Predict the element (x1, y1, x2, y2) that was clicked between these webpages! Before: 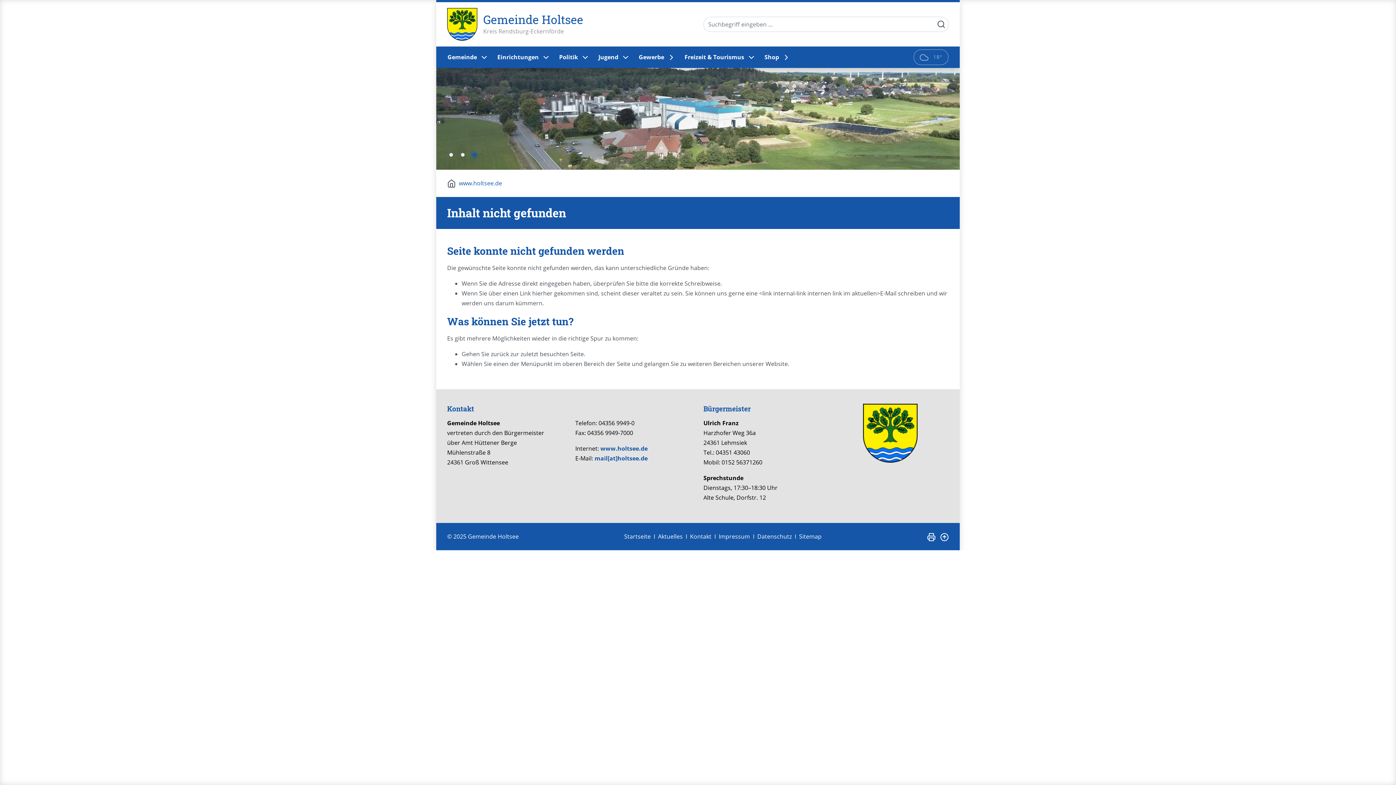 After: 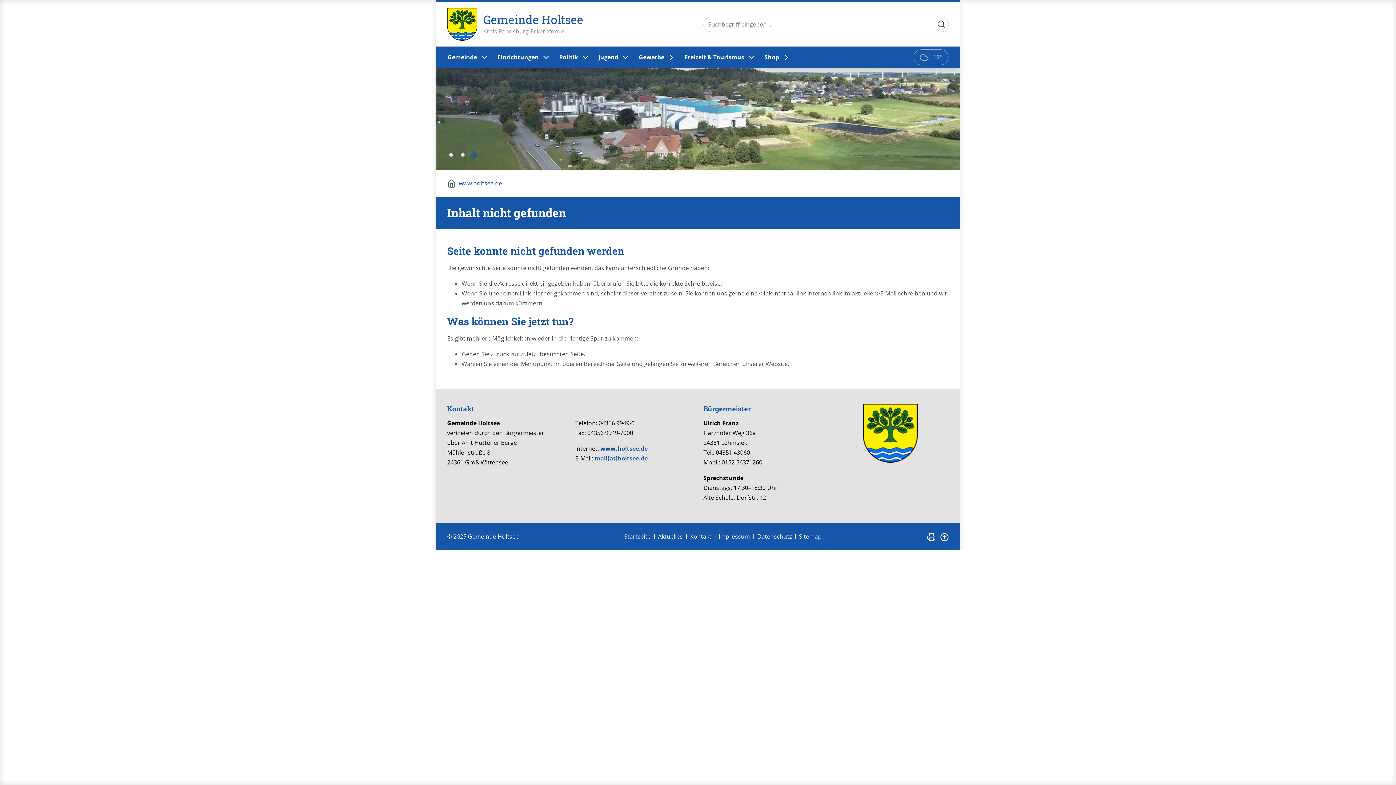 Action: bbox: (472, 153, 476, 156) label: 3 of 3